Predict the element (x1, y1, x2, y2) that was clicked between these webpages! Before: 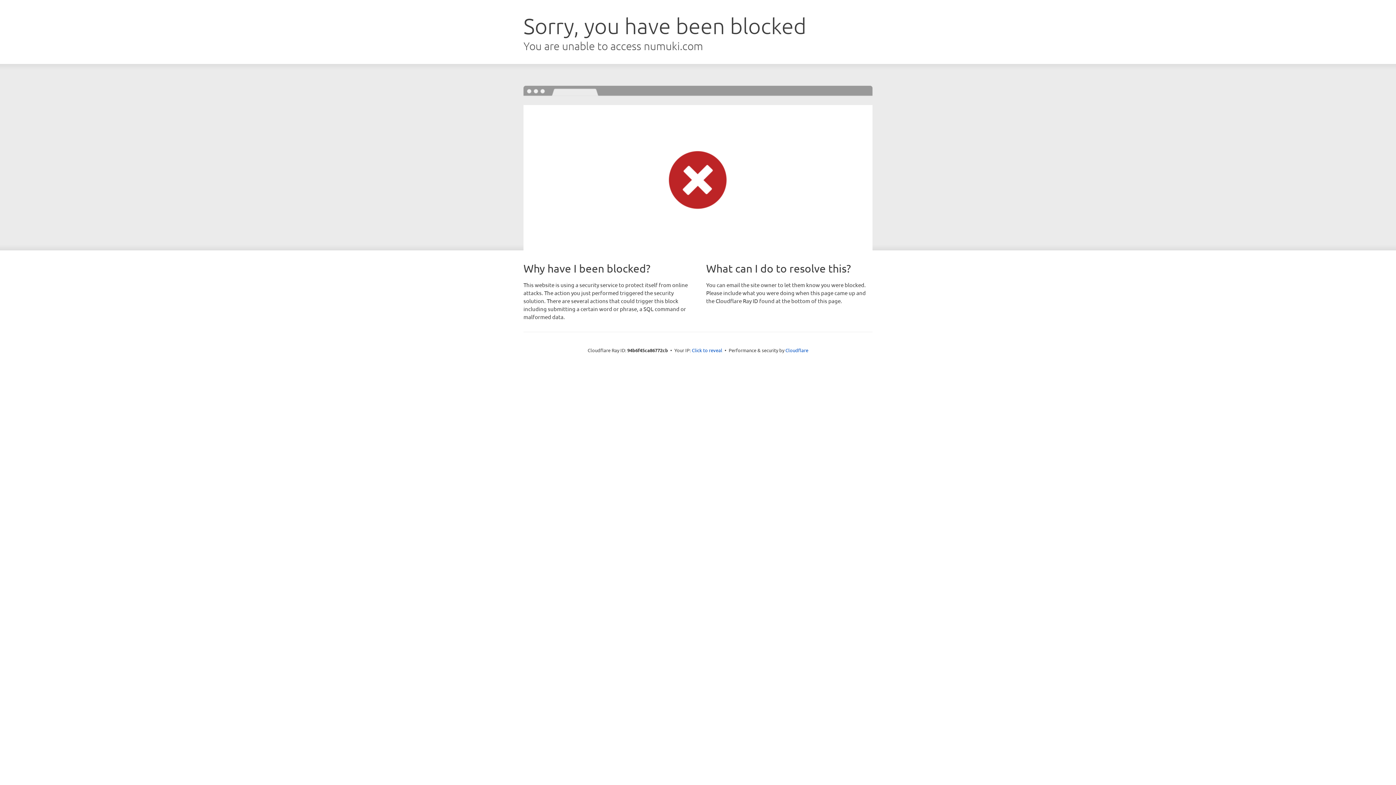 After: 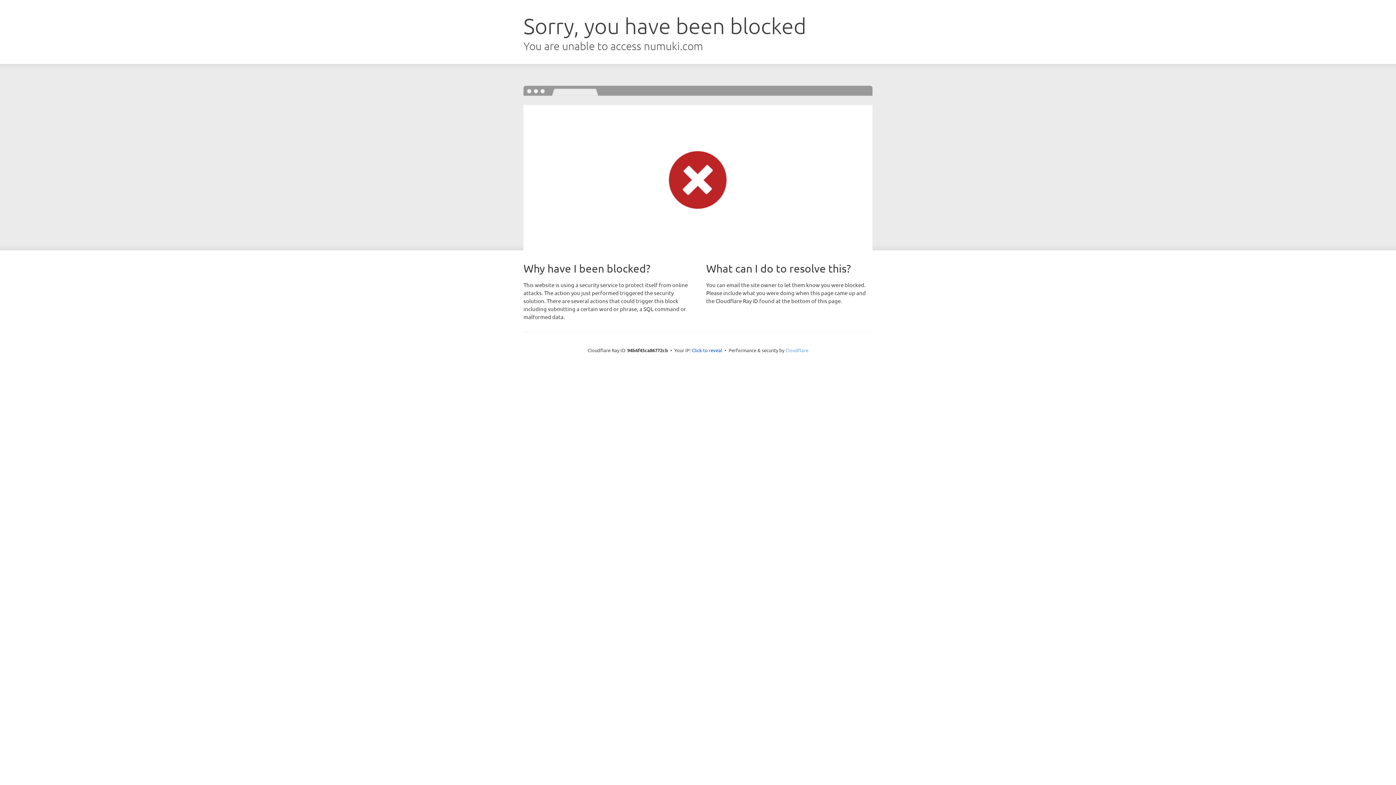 Action: label: Cloudflare bbox: (785, 347, 808, 353)